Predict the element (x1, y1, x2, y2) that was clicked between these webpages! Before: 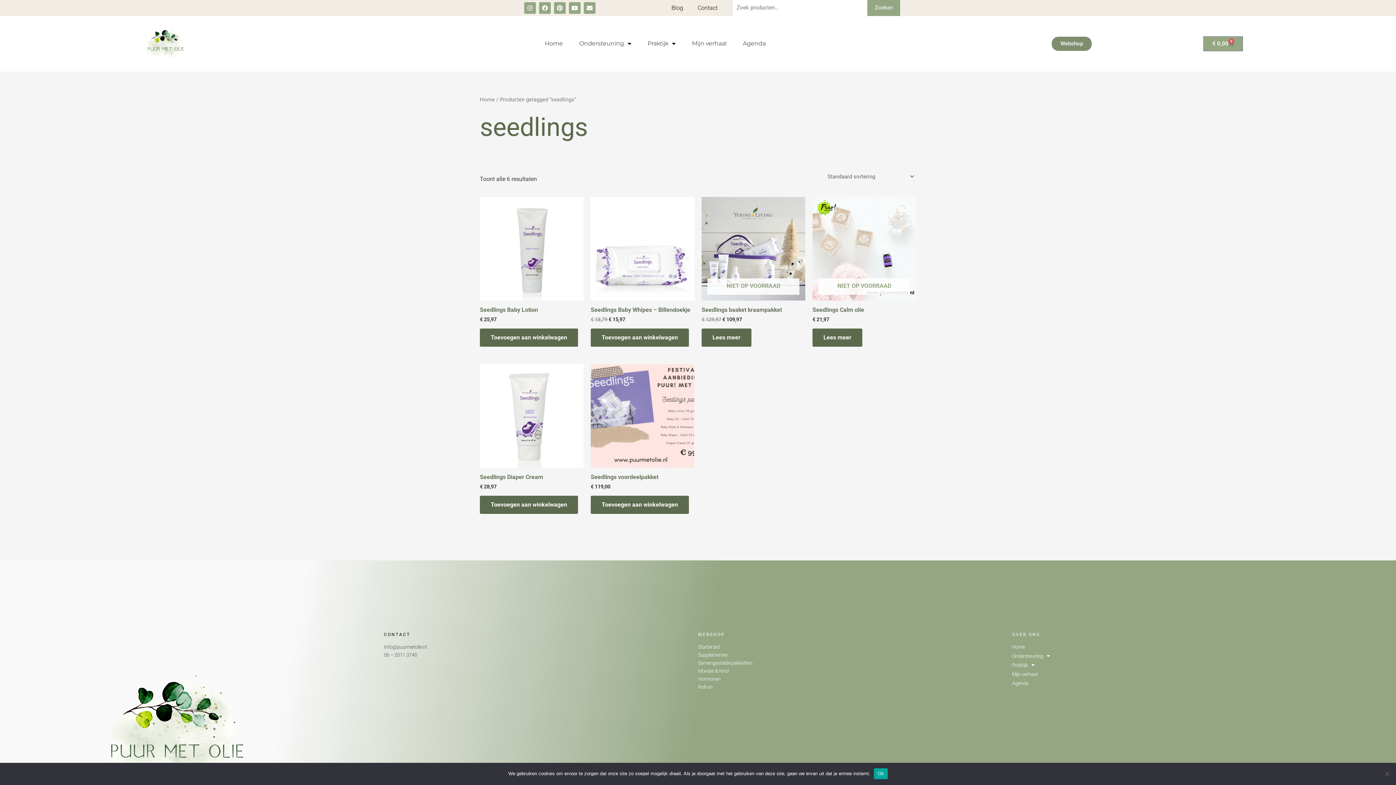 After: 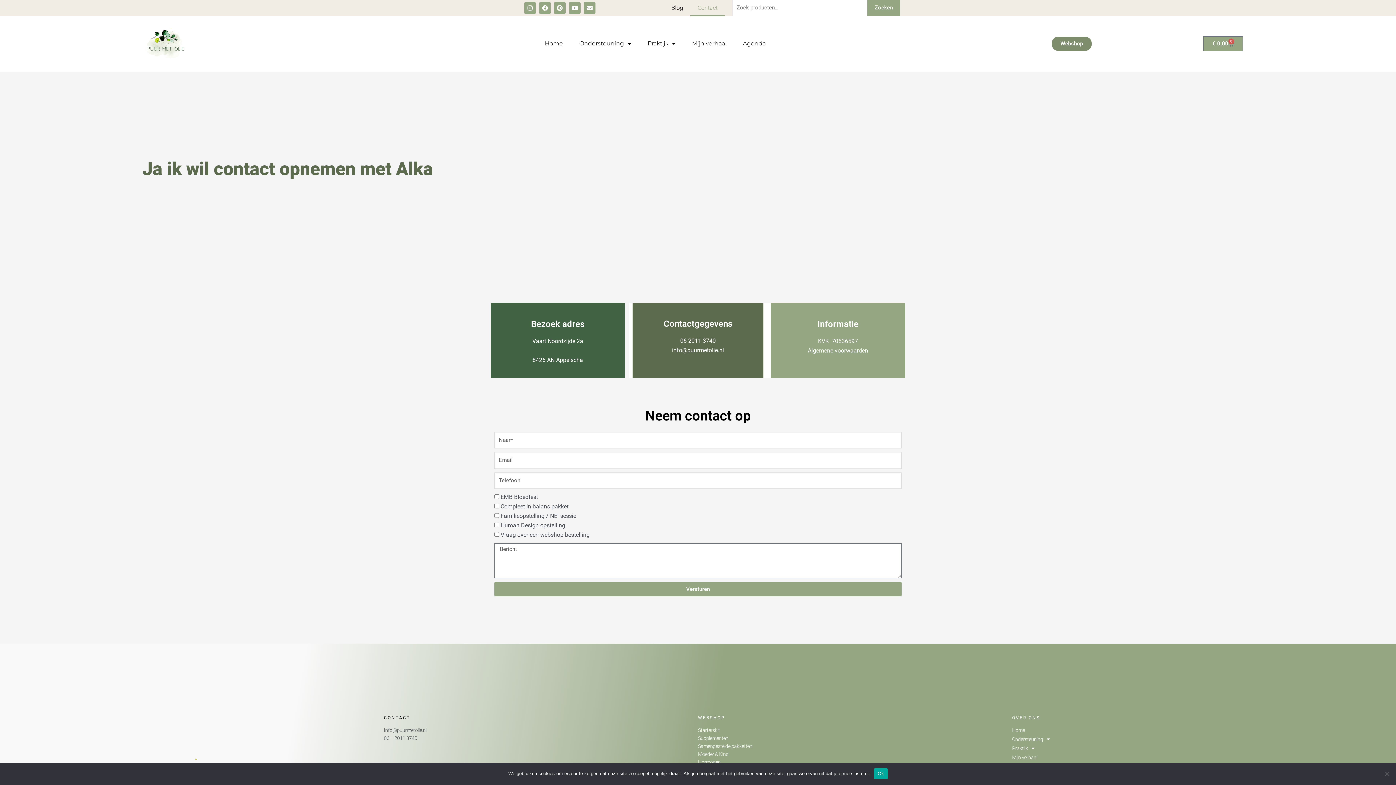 Action: bbox: (690, 0, 725, 16) label: Contact